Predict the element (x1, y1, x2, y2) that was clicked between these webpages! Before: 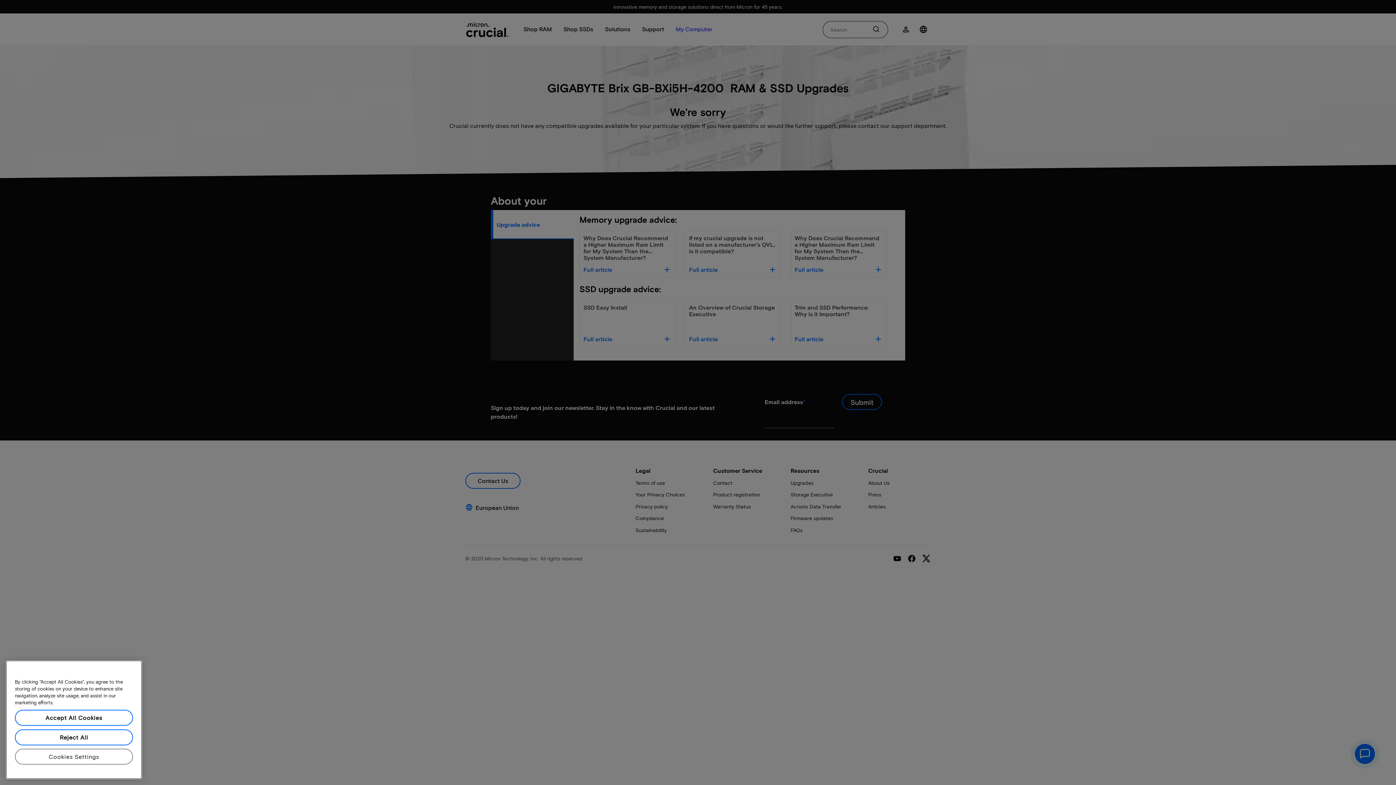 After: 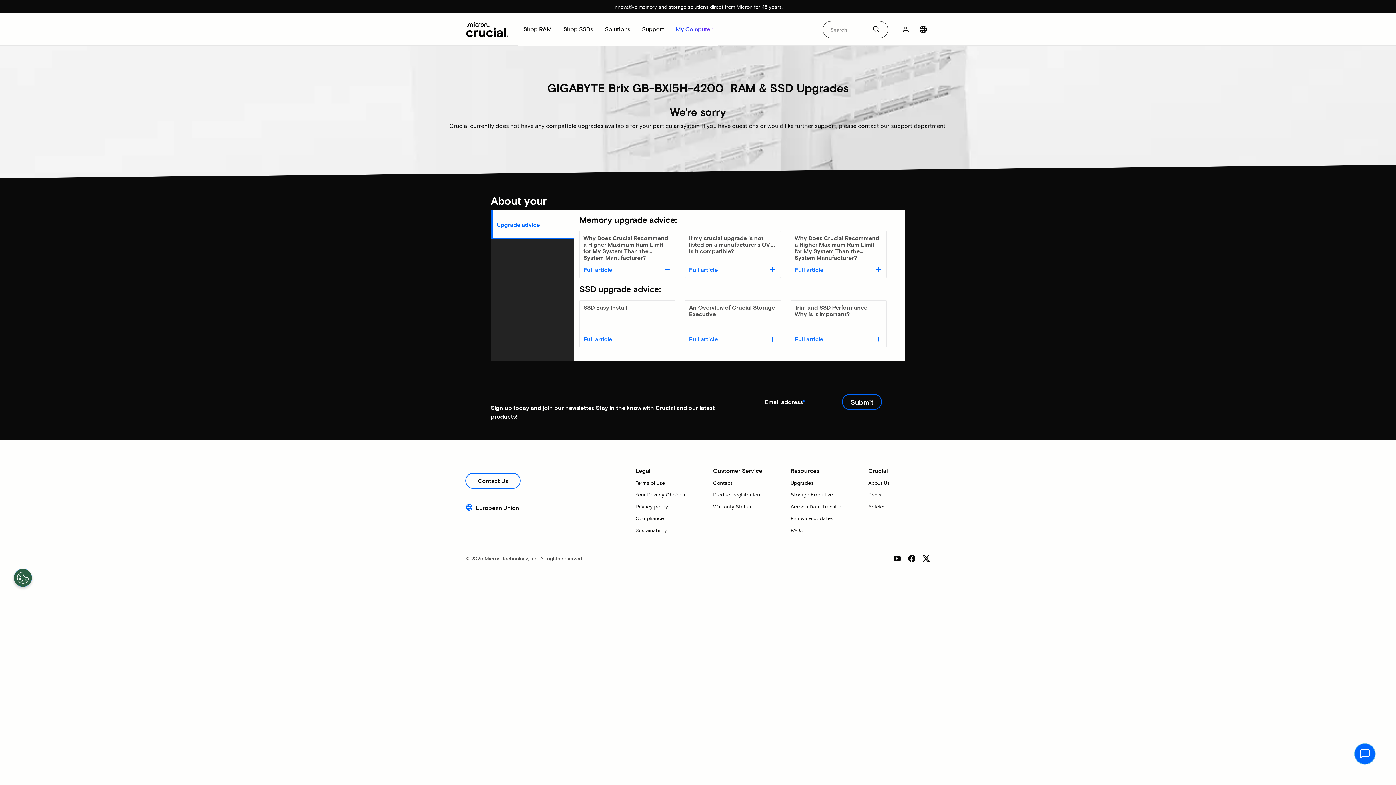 Action: label: Reject All bbox: (14, 752, 133, 768)